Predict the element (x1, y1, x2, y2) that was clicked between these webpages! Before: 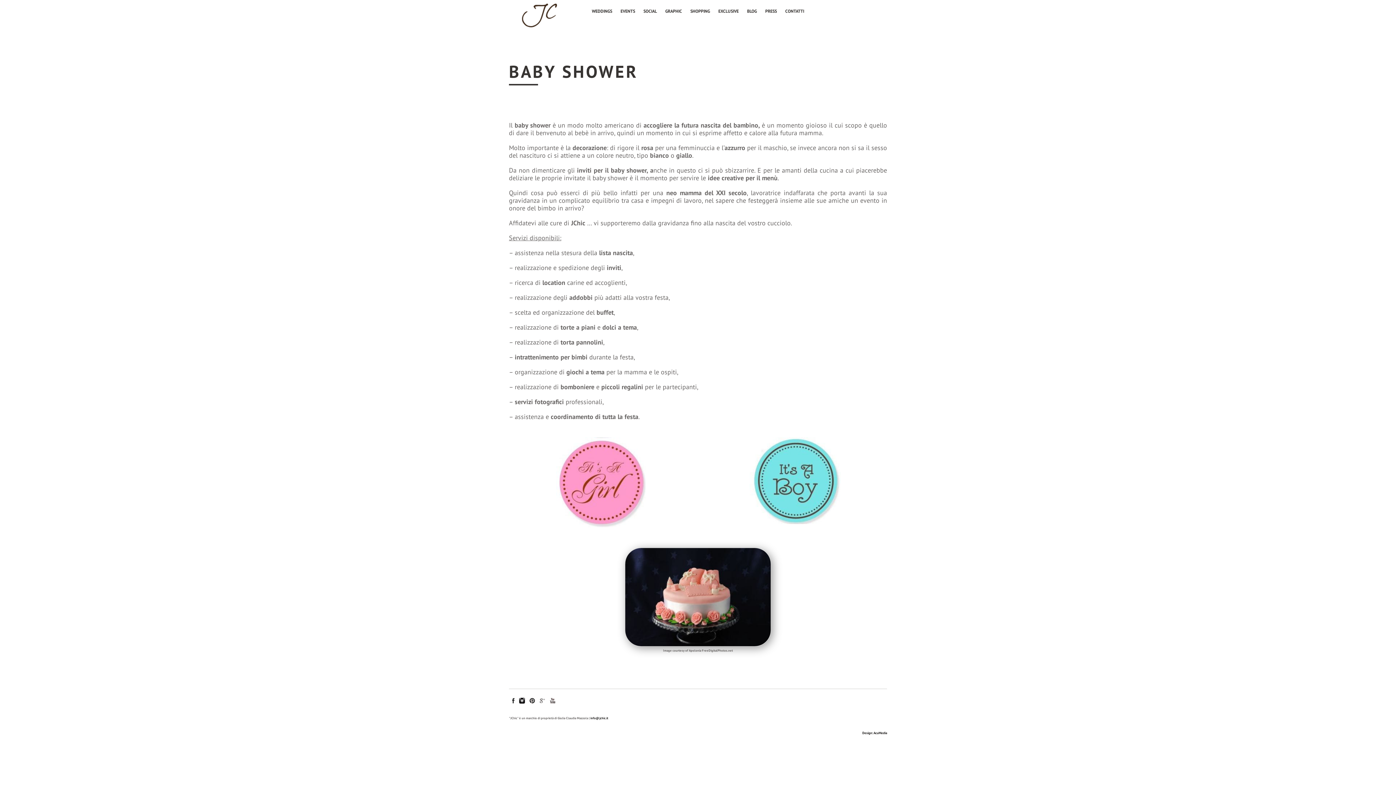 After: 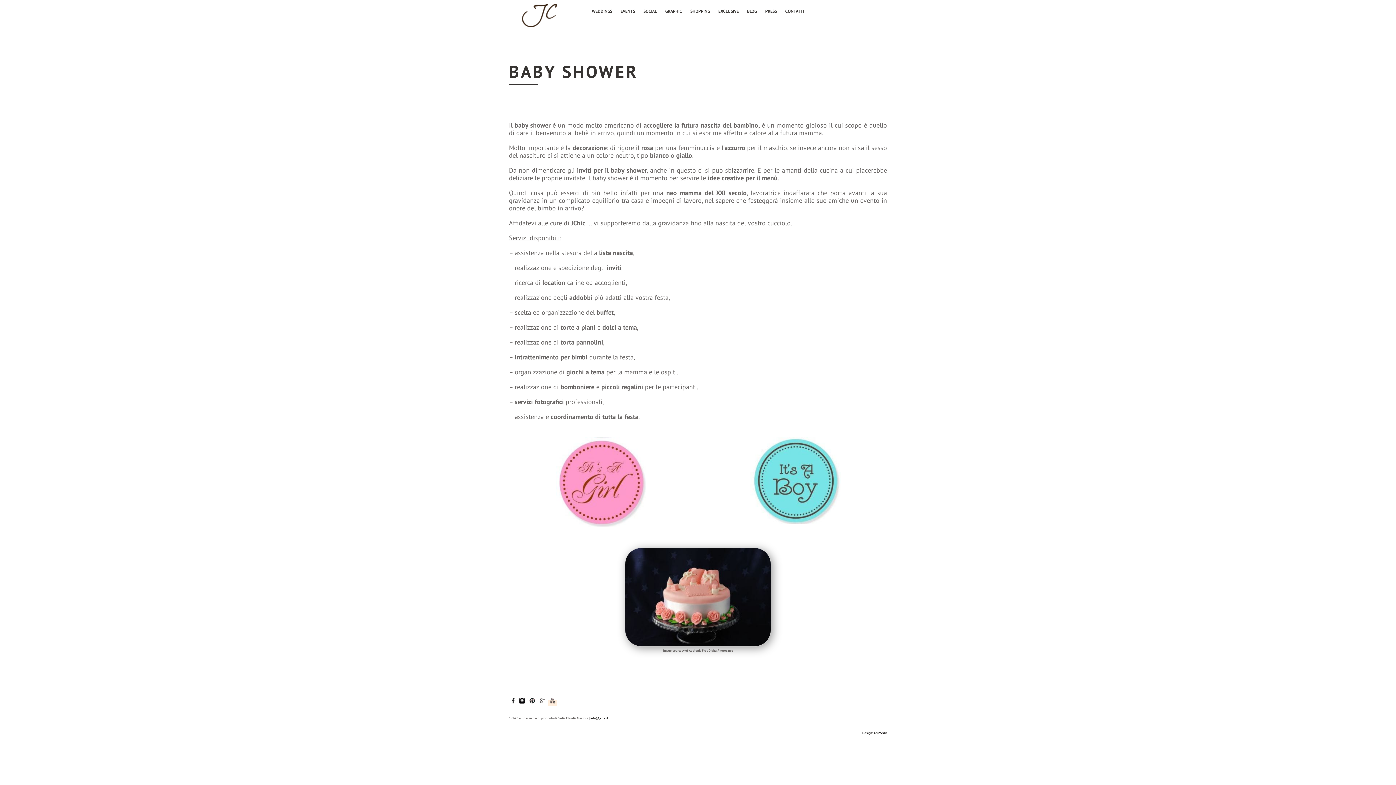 Action: bbox: (548, 700, 557, 706)